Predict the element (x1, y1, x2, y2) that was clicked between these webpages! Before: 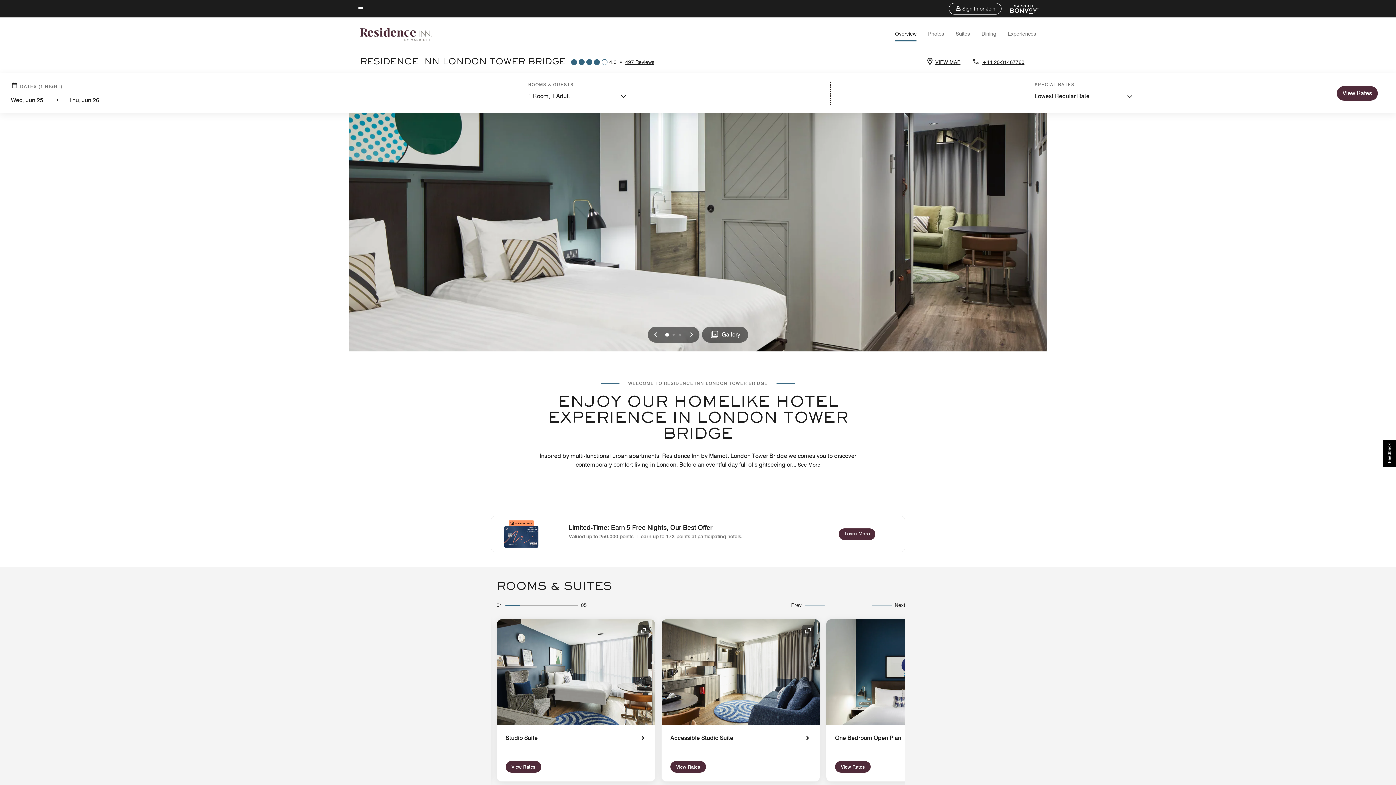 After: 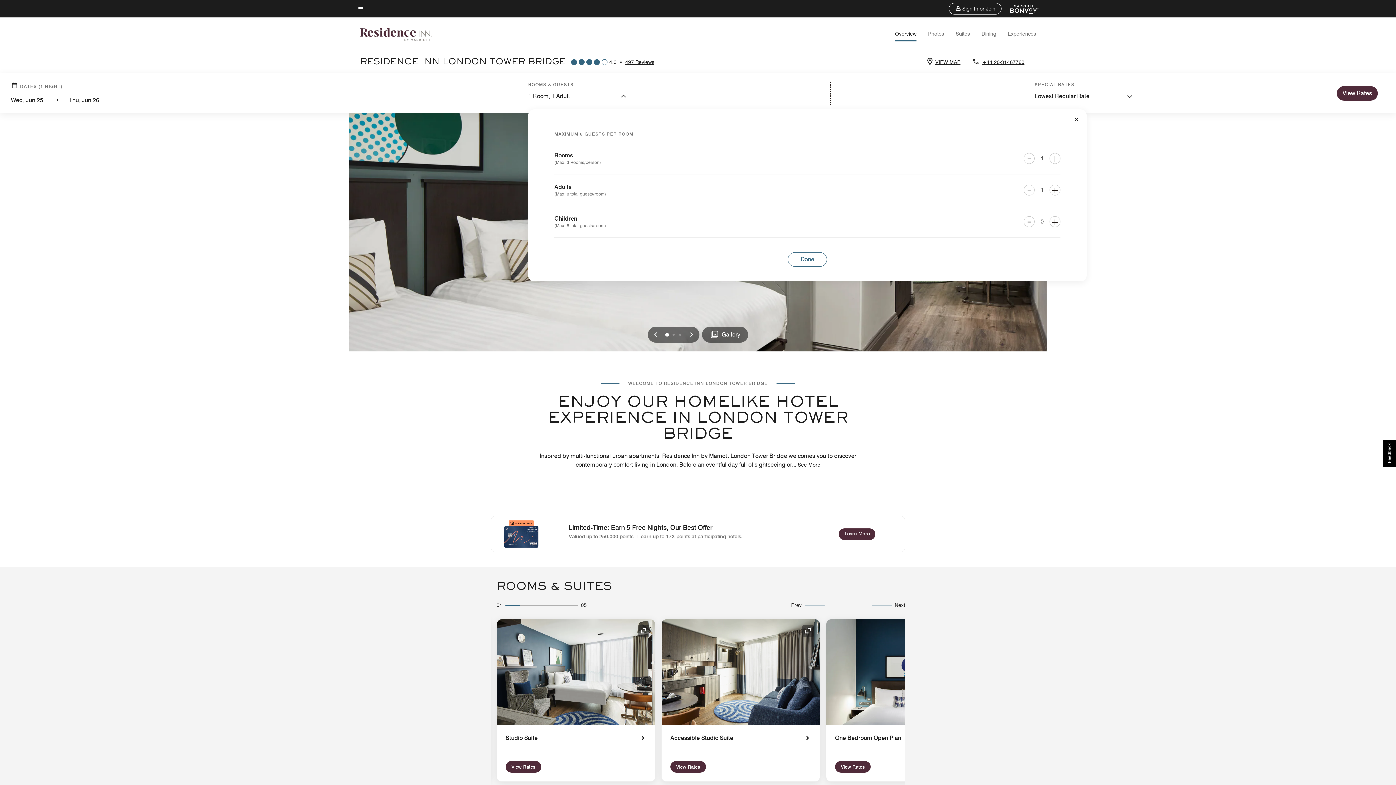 Action: label: Select number of guests dropdown bbox: (528, 92, 626, 101)